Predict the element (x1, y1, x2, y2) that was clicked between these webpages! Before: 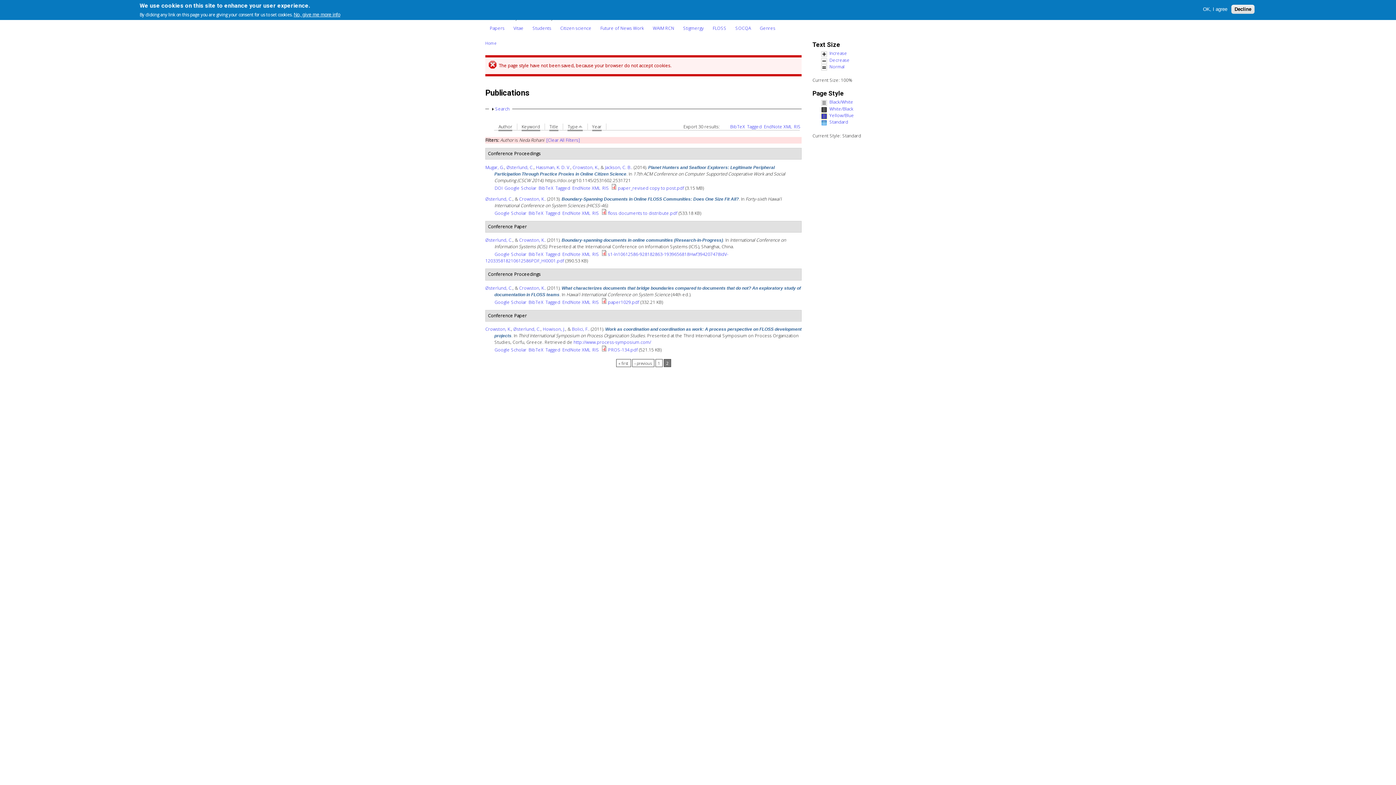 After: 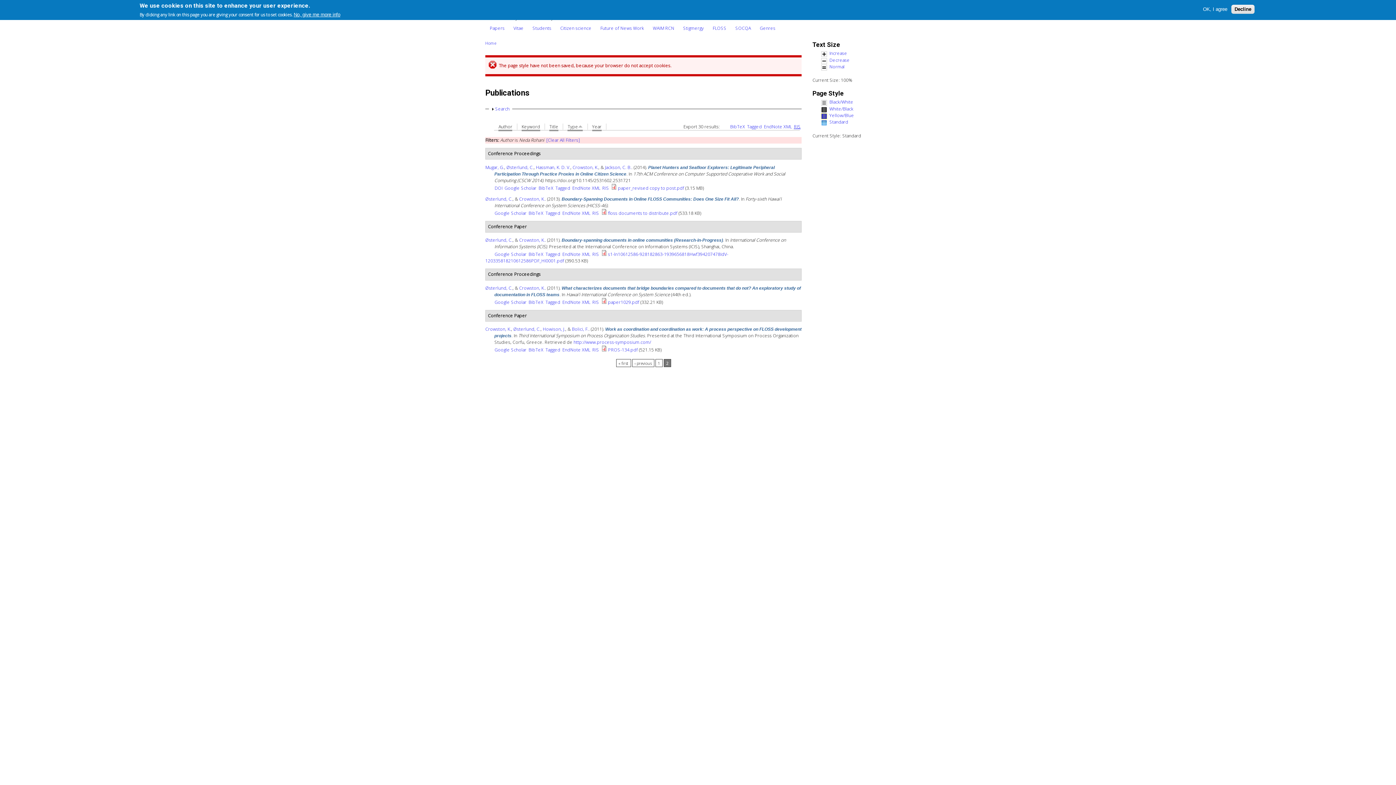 Action: label: RIS bbox: (794, 123, 800, 129)